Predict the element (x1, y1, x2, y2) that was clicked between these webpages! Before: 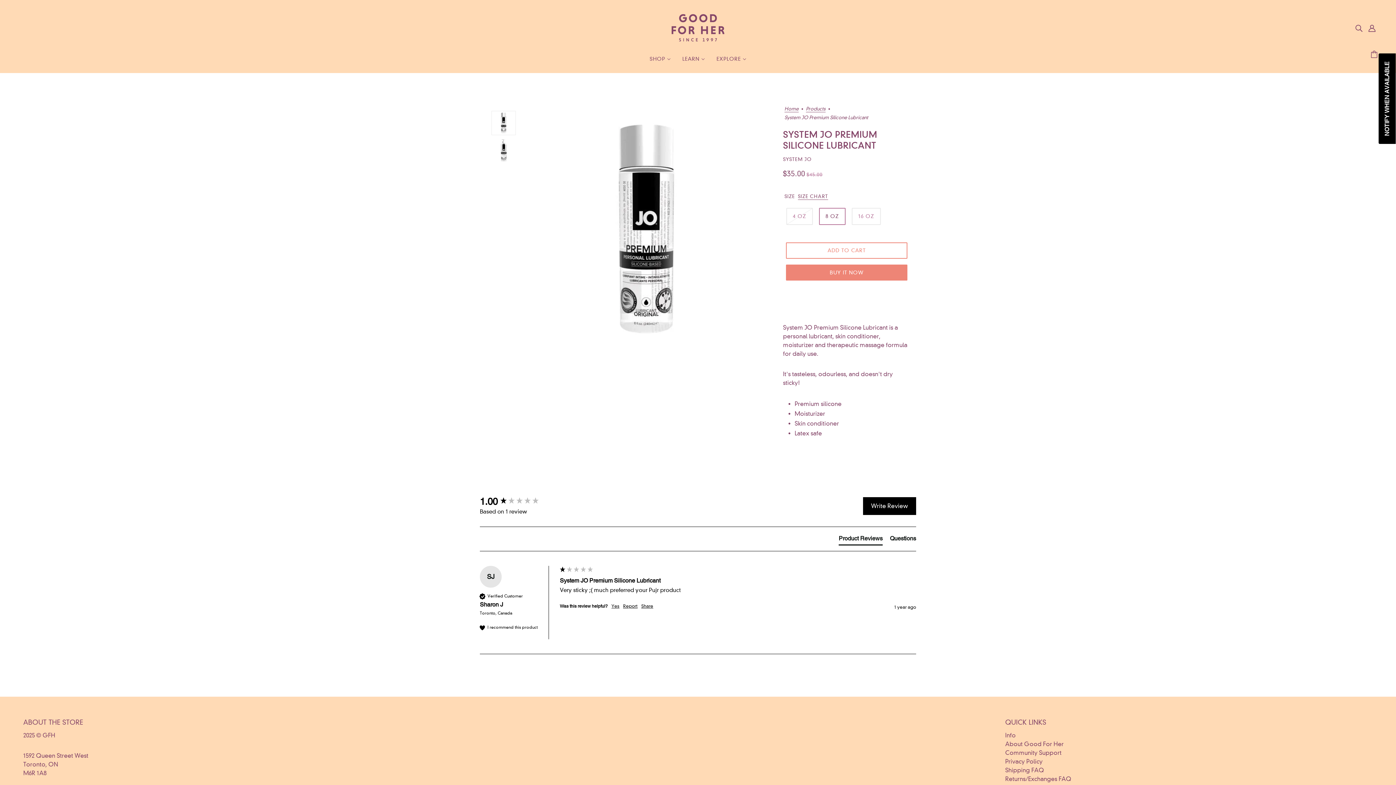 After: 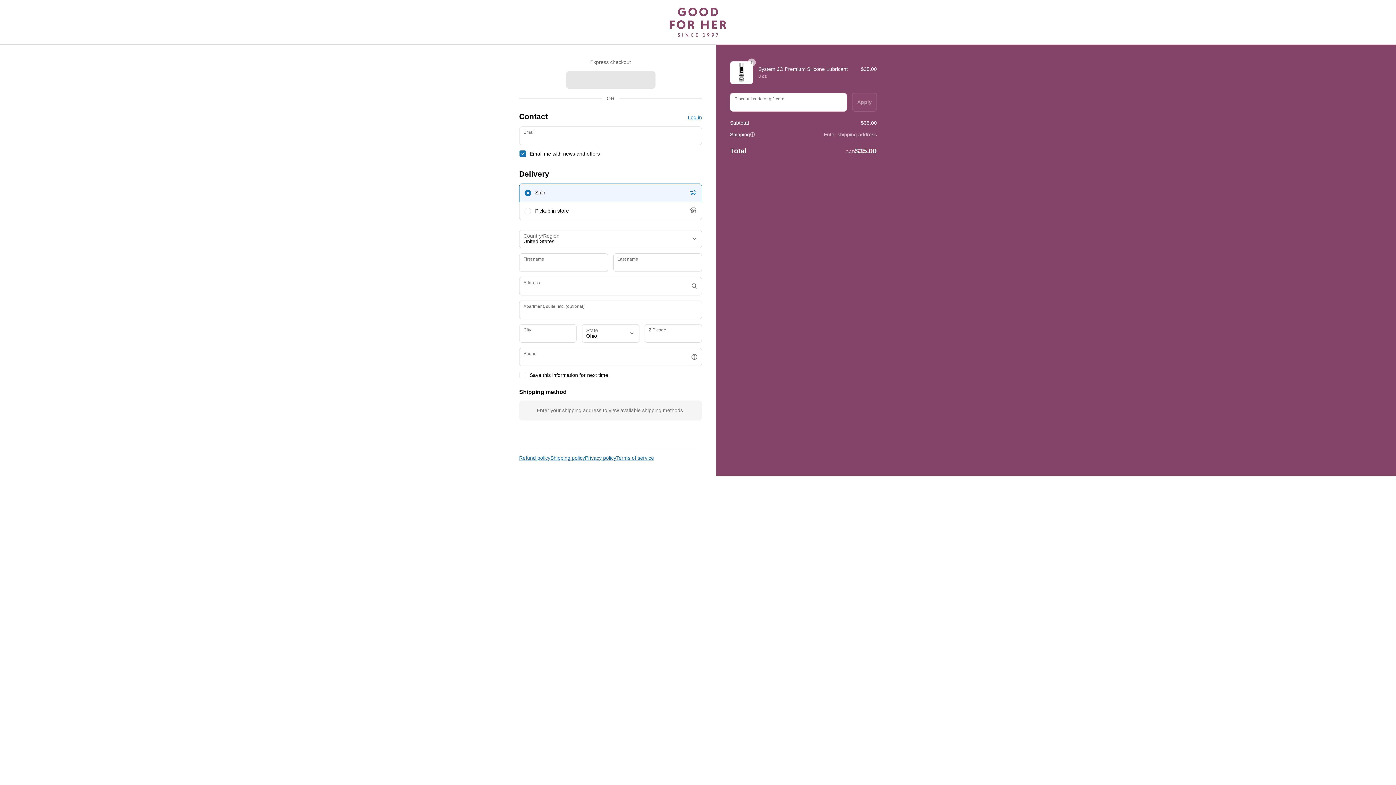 Action: bbox: (786, 264, 907, 280) label: BUY IT NOW